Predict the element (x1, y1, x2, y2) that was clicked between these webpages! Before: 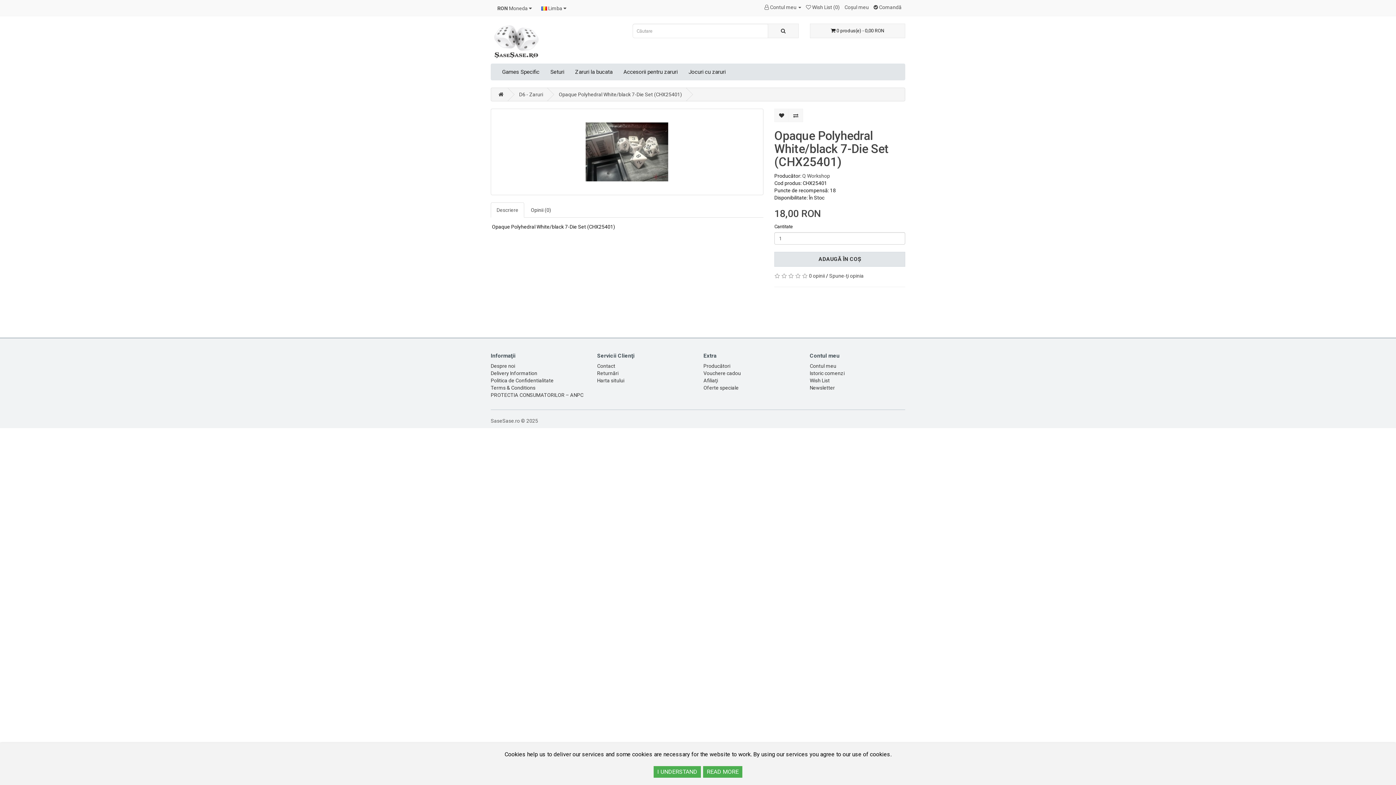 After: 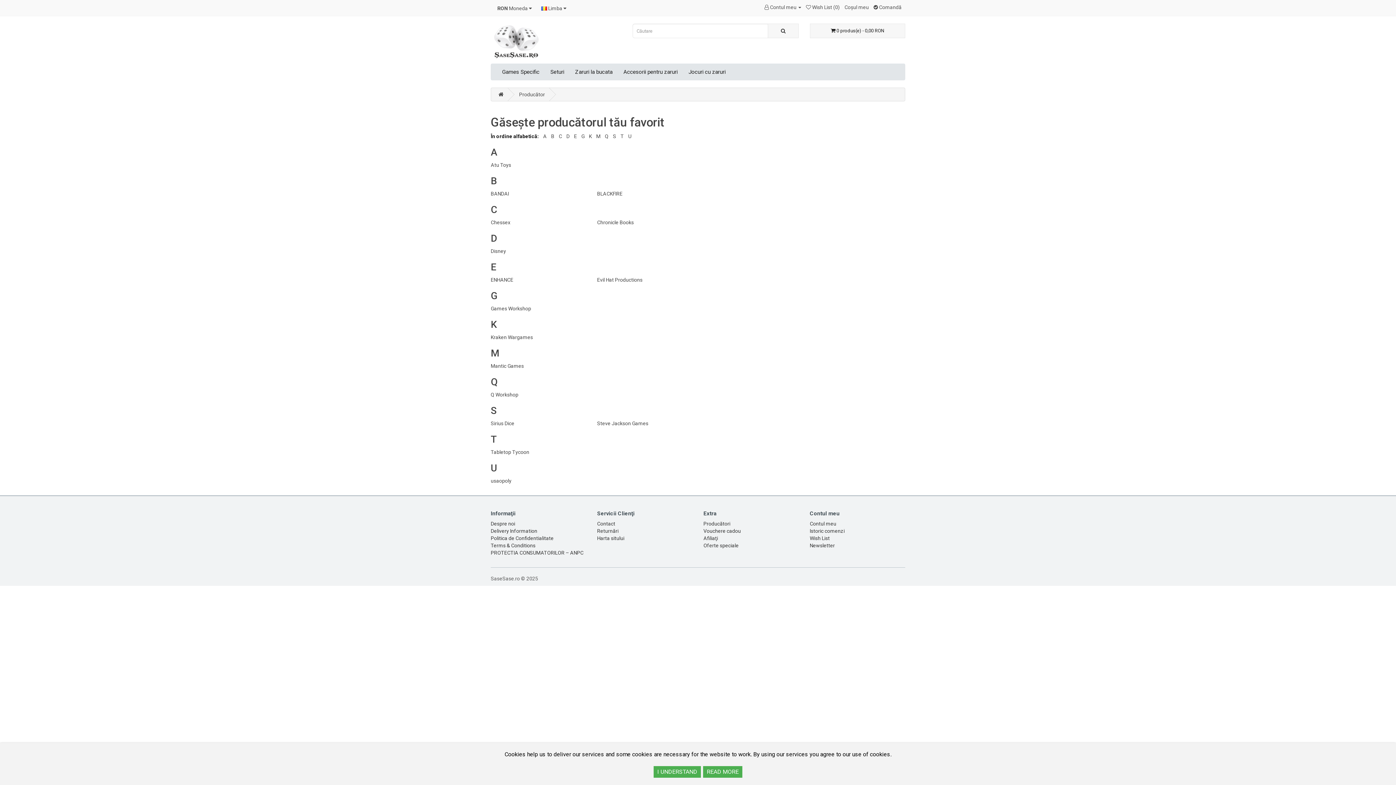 Action: label: Producători bbox: (703, 363, 730, 369)